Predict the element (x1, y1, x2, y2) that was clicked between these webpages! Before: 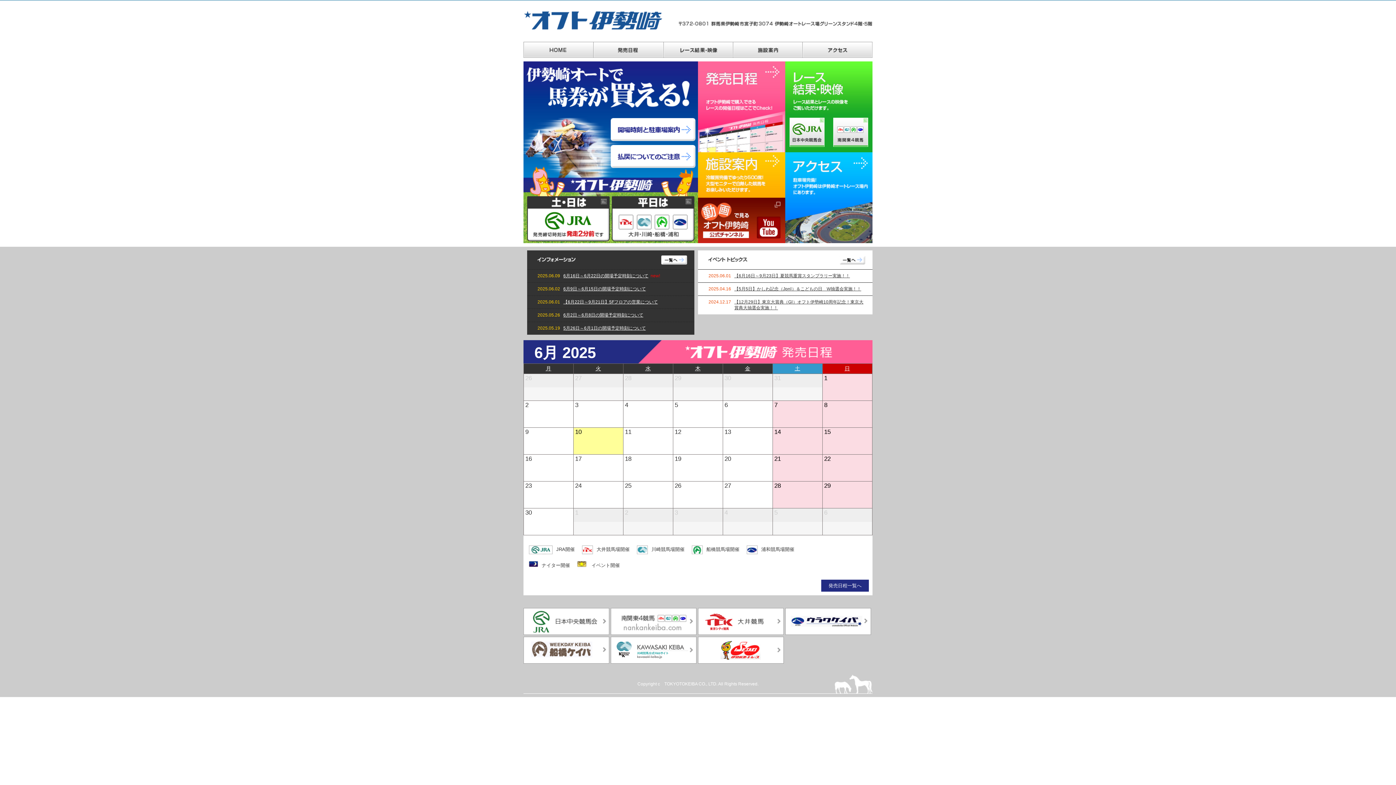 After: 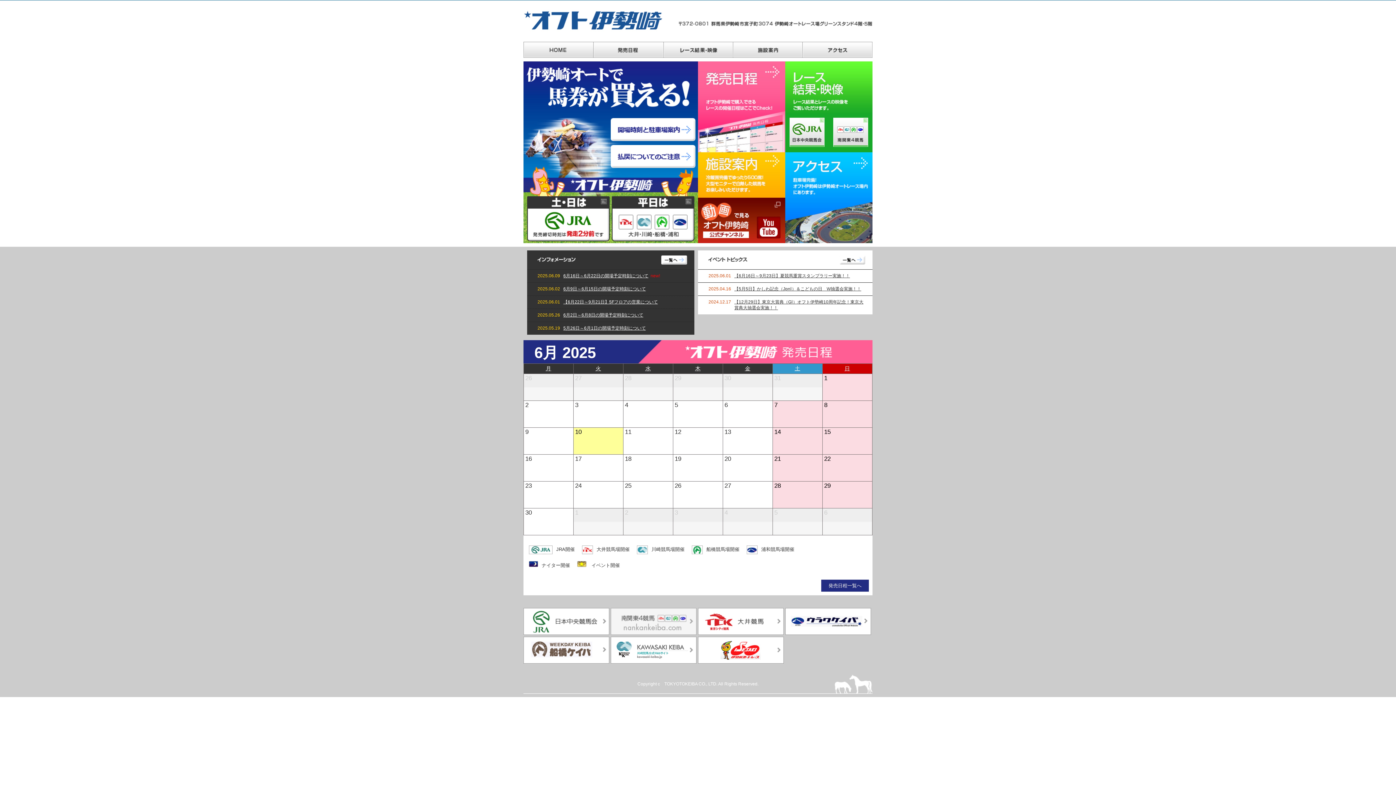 Action: bbox: (610, 631, 696, 636)